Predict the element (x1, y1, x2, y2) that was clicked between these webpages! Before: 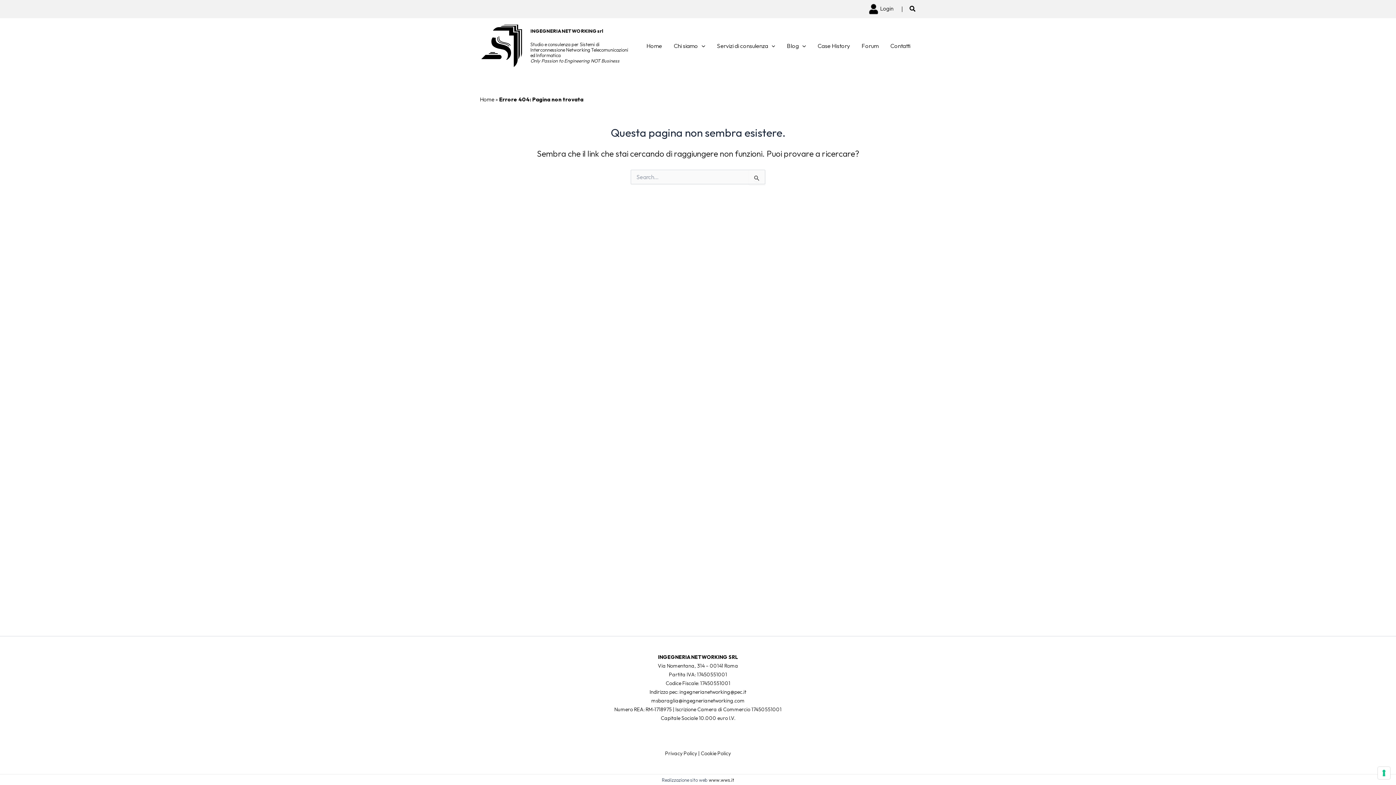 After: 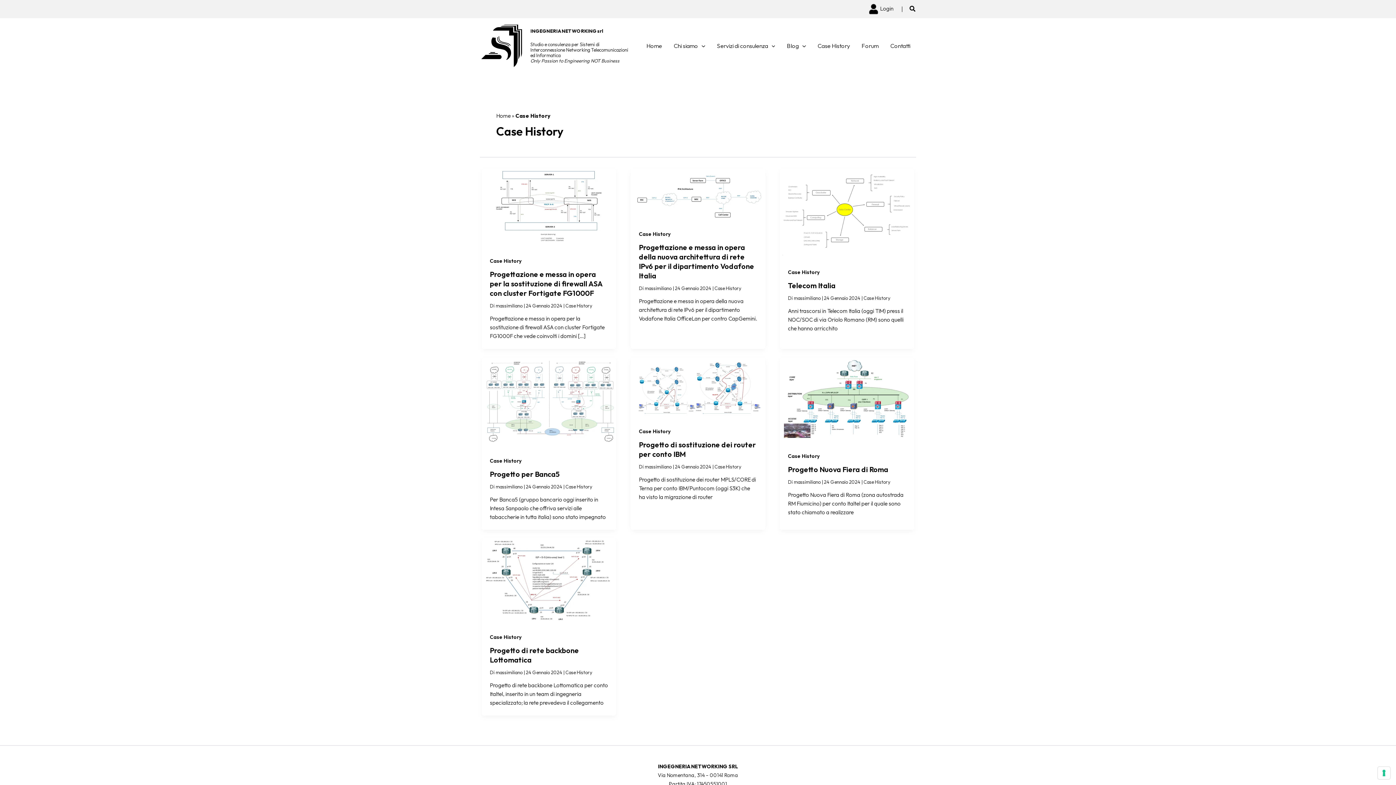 Action: label: Case History bbox: (812, 31, 856, 60)